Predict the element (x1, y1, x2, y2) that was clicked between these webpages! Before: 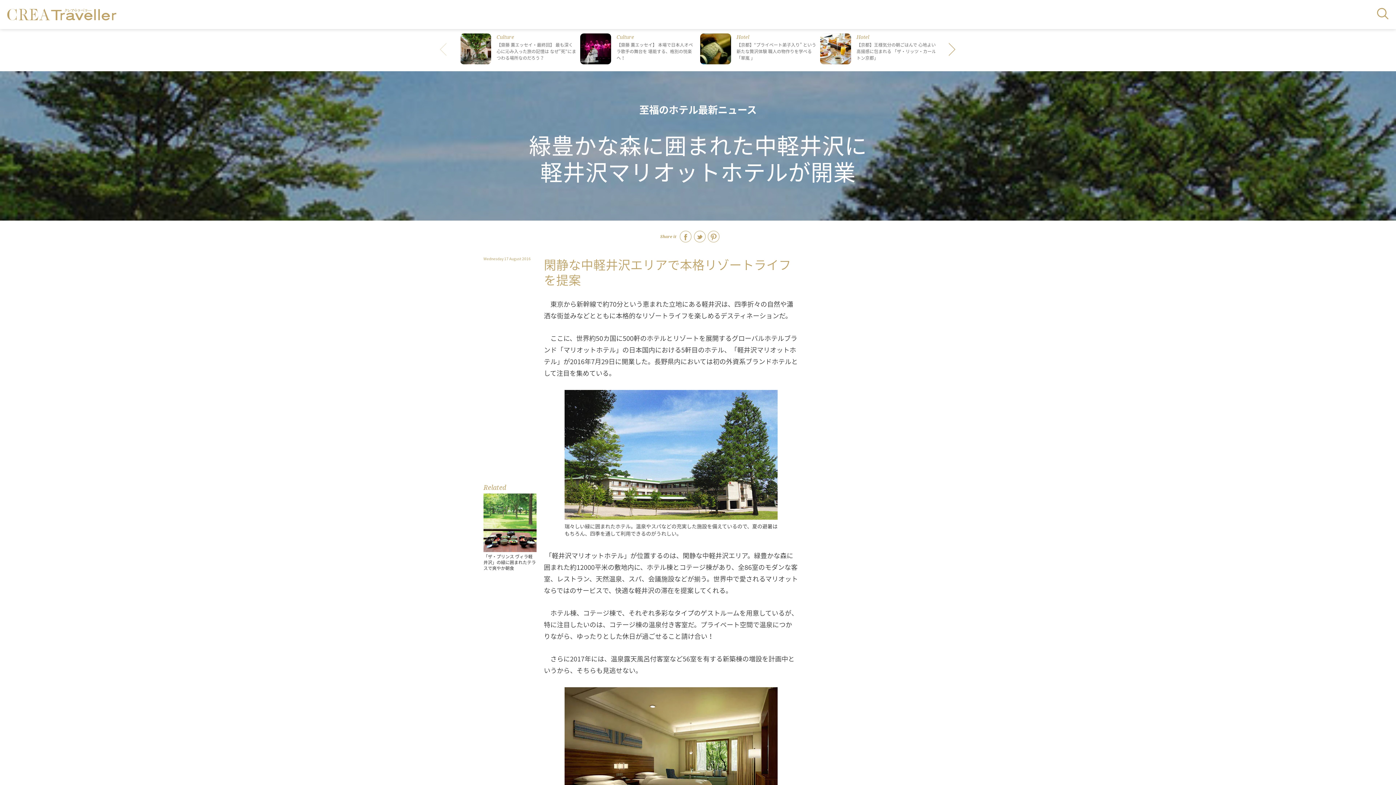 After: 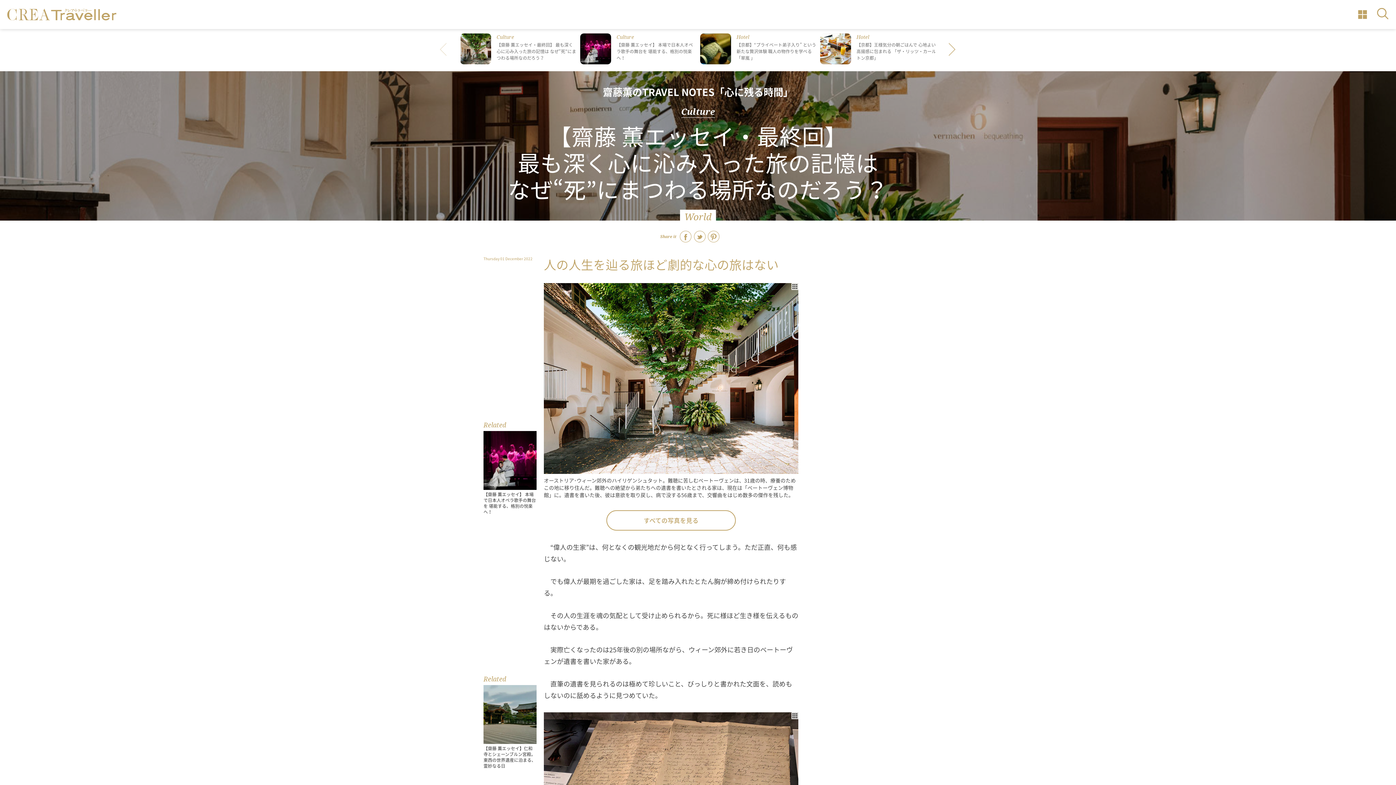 Action: label: Culture

【齋藤 薫エッセイ・最終回】 最も深く心に沁み入った旅の記憶は なぜ“死”にまつわる場所なのだろう？ bbox: (496, 33, 576, 61)